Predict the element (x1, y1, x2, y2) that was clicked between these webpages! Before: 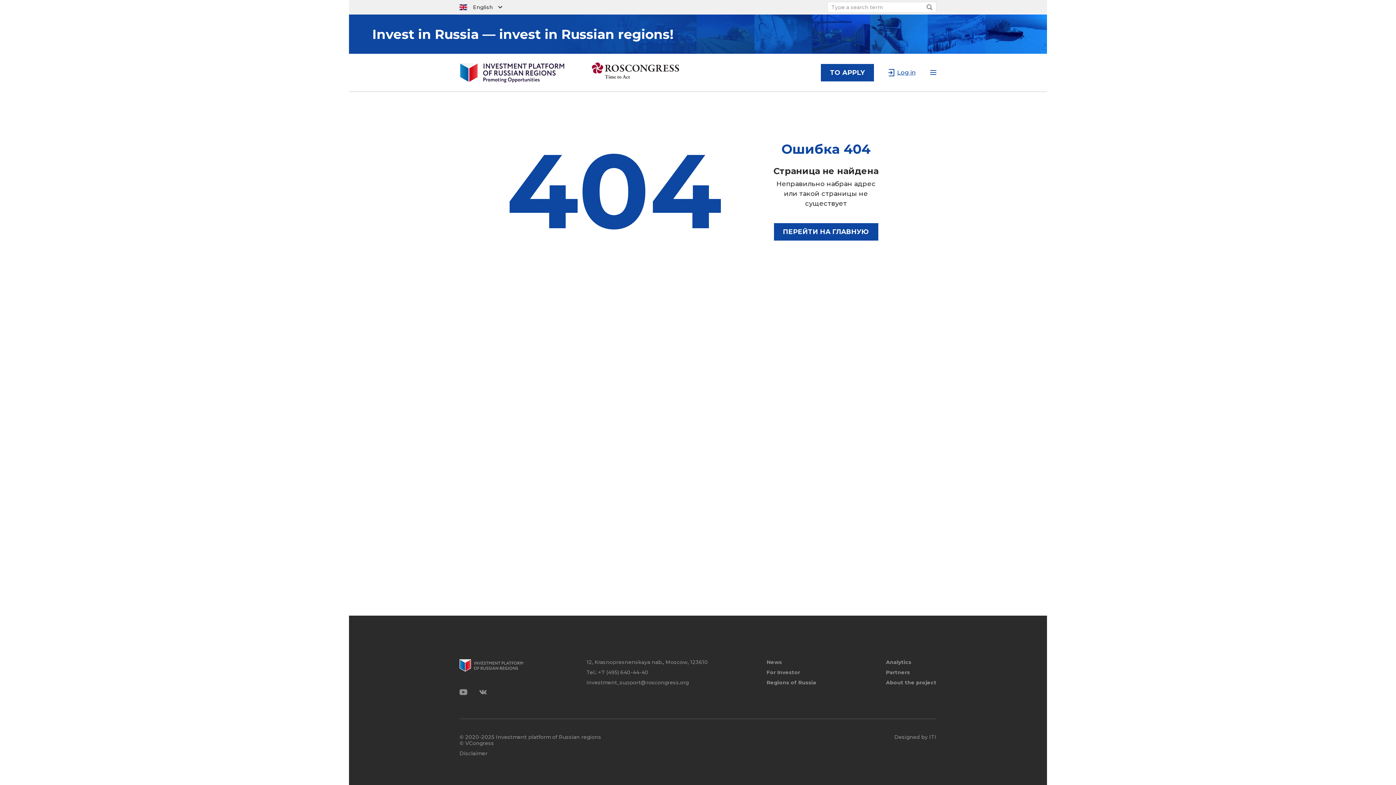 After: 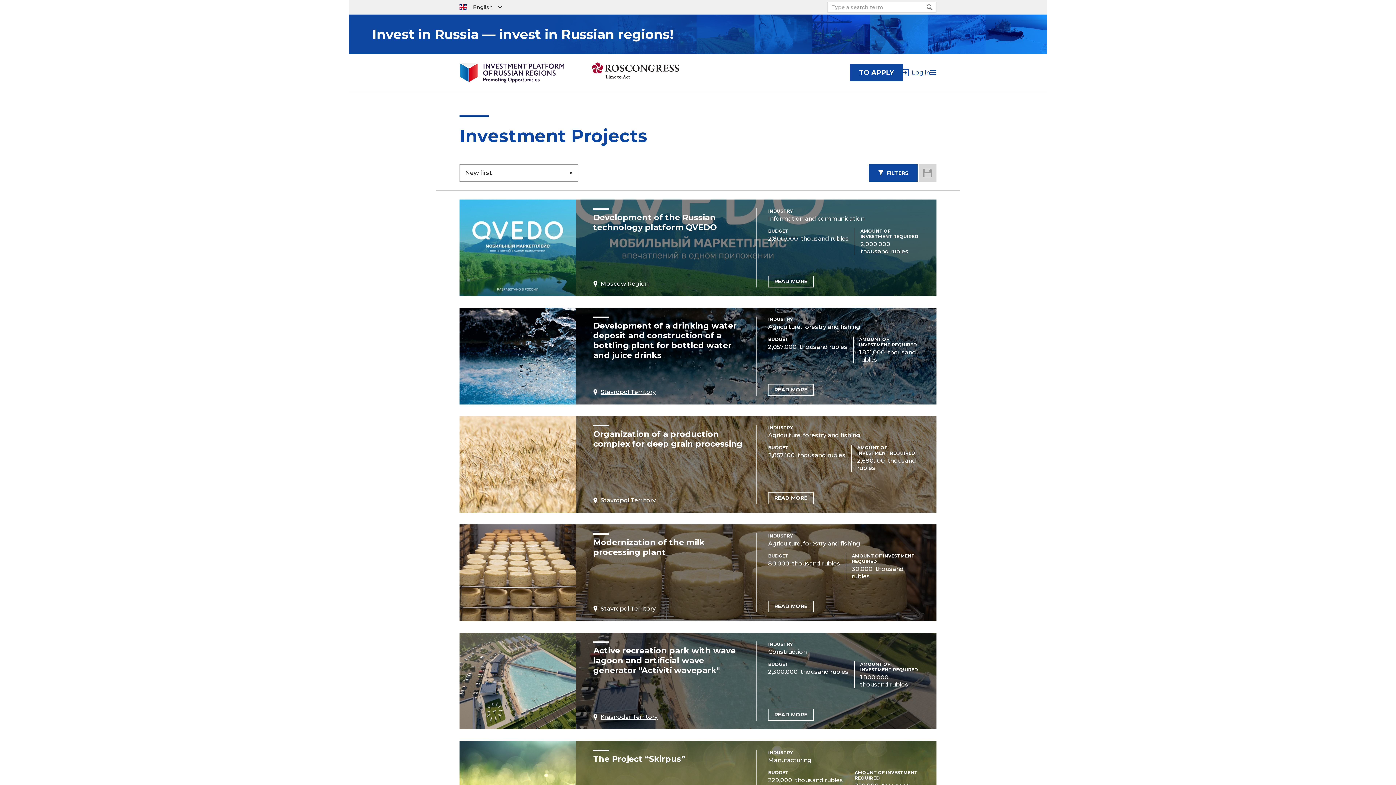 Action: bbox: (766, 669, 816, 676) label: For Investor